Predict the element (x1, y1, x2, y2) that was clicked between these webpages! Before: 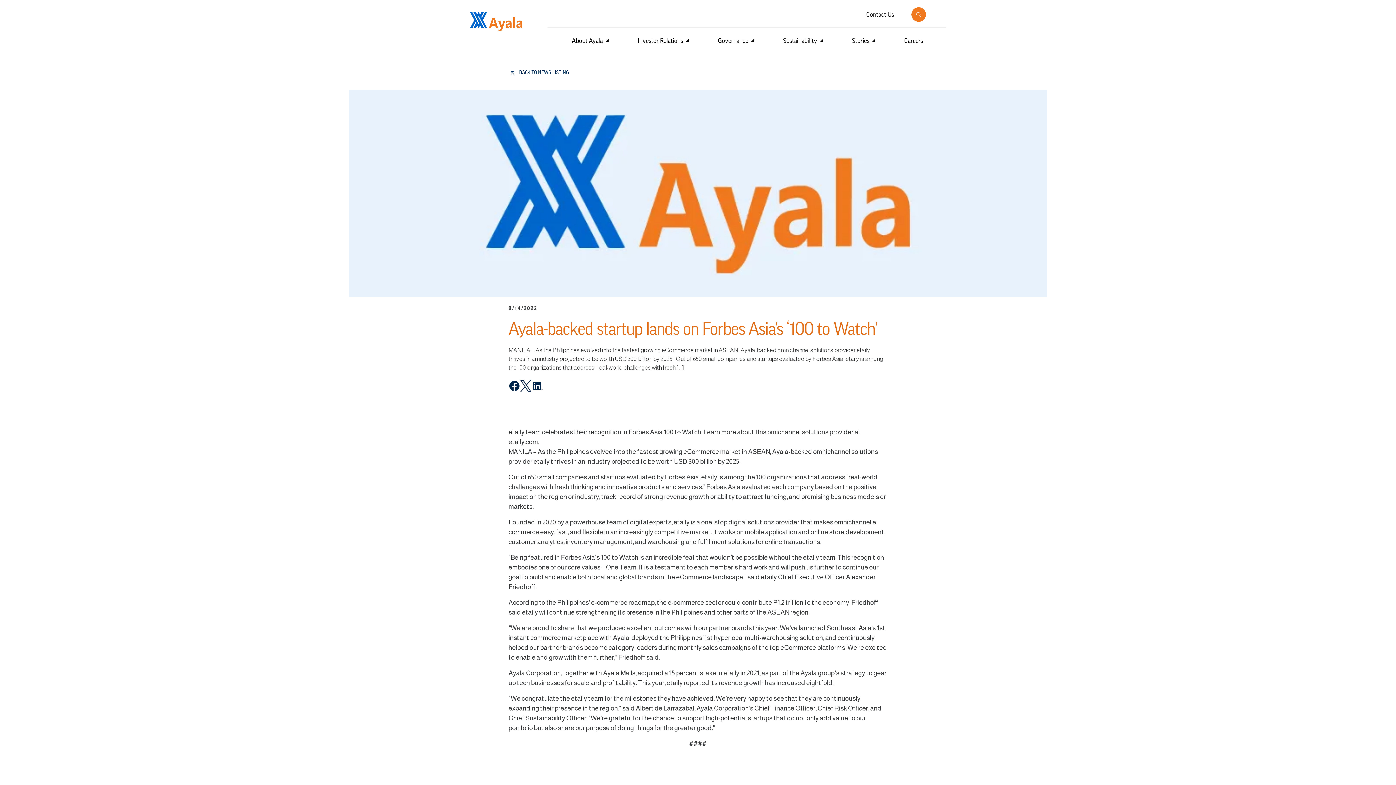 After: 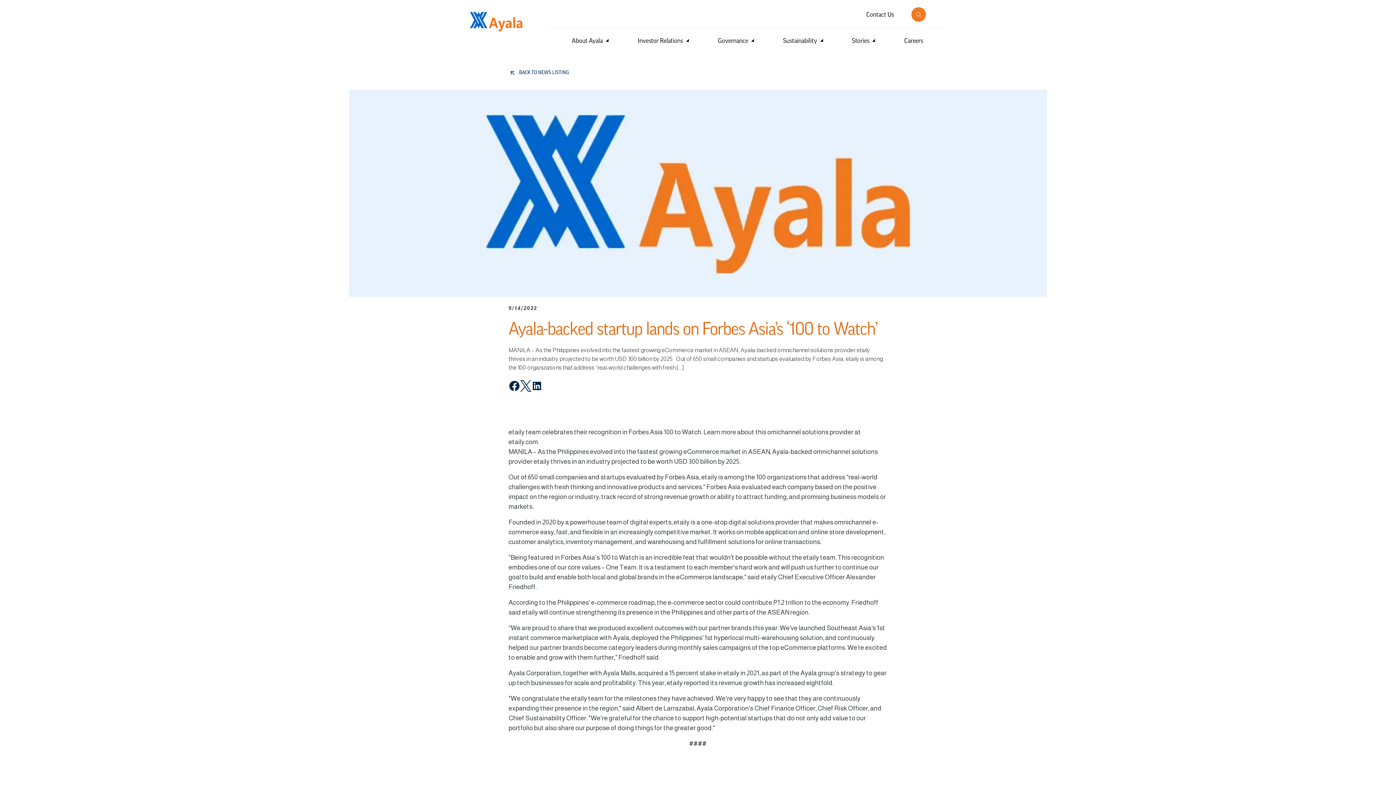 Action: bbox: (532, 380, 543, 392)